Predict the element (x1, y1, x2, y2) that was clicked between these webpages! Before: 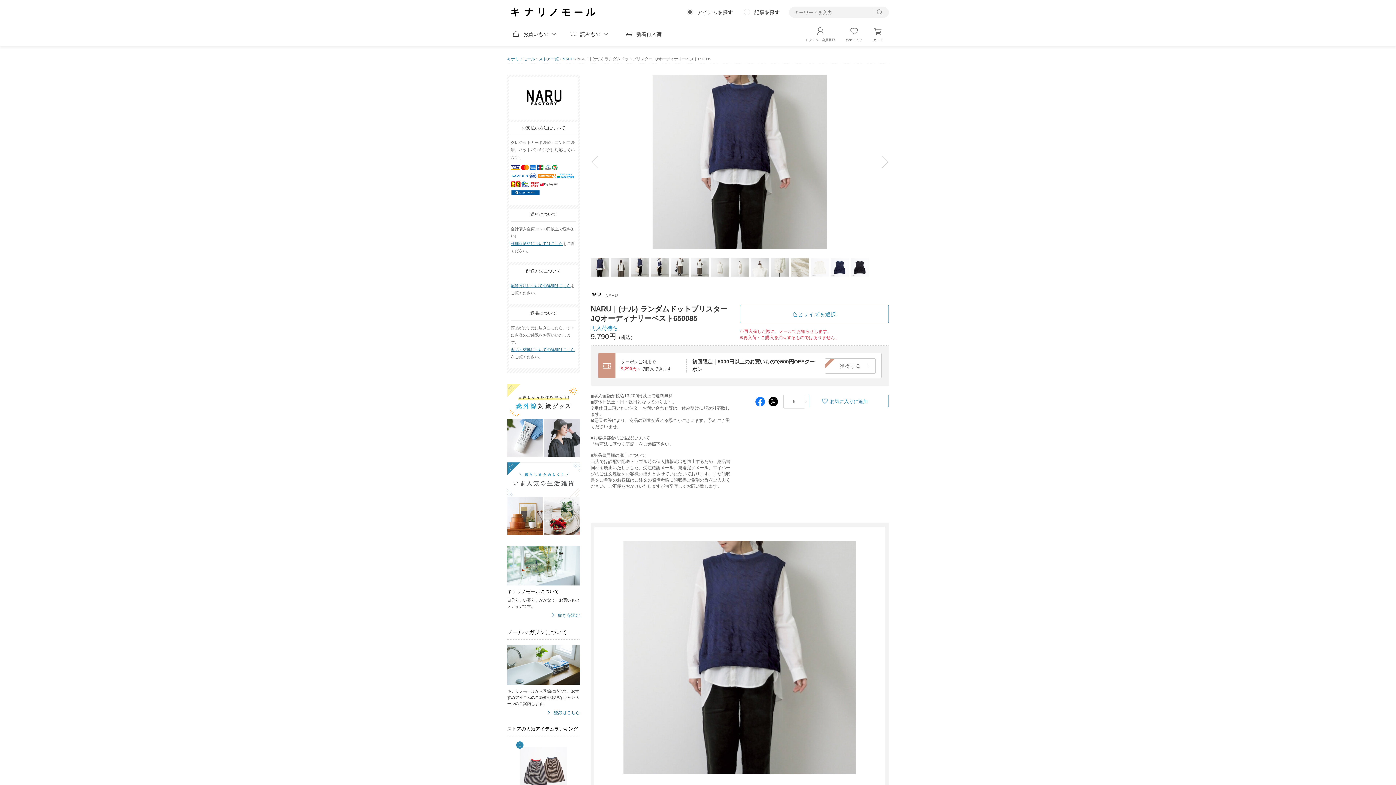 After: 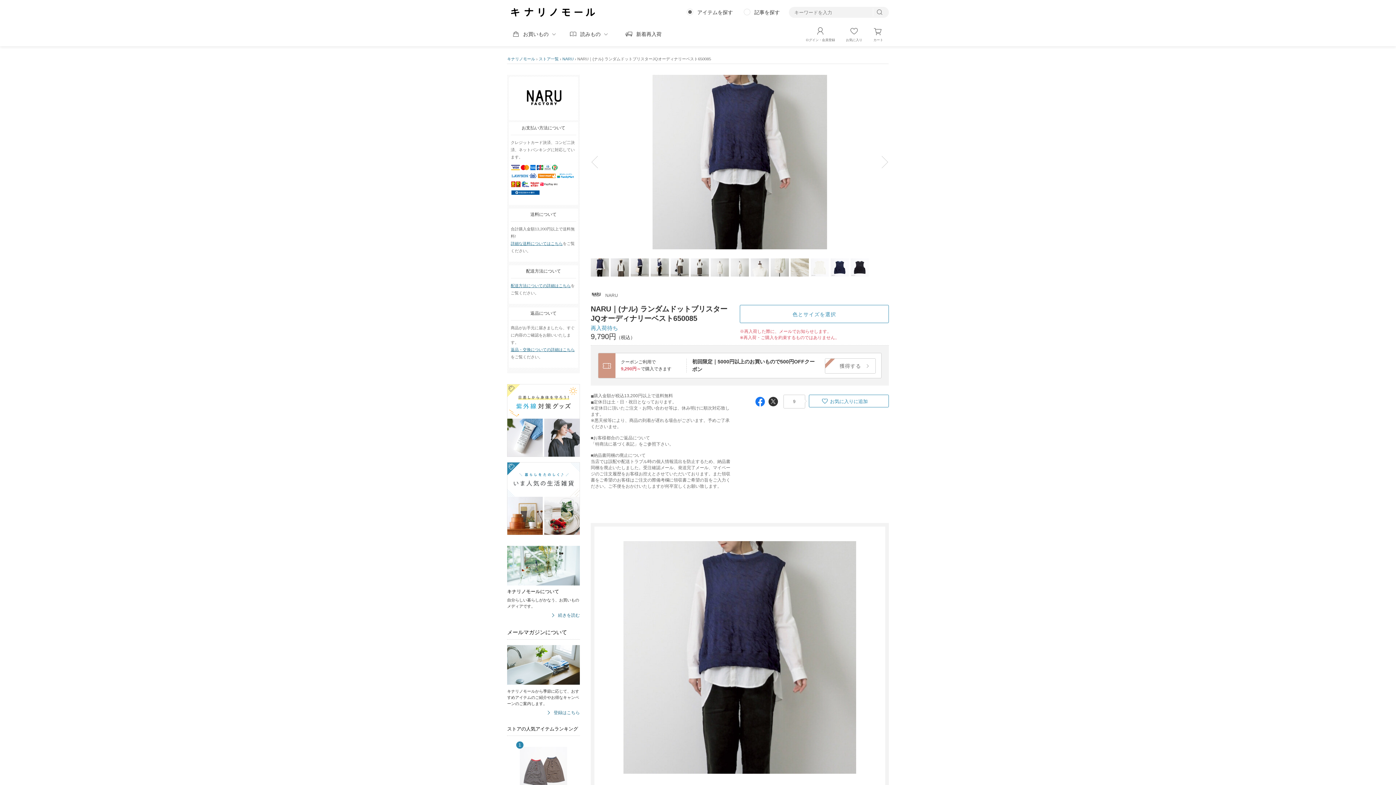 Action: bbox: (768, 397, 778, 406)